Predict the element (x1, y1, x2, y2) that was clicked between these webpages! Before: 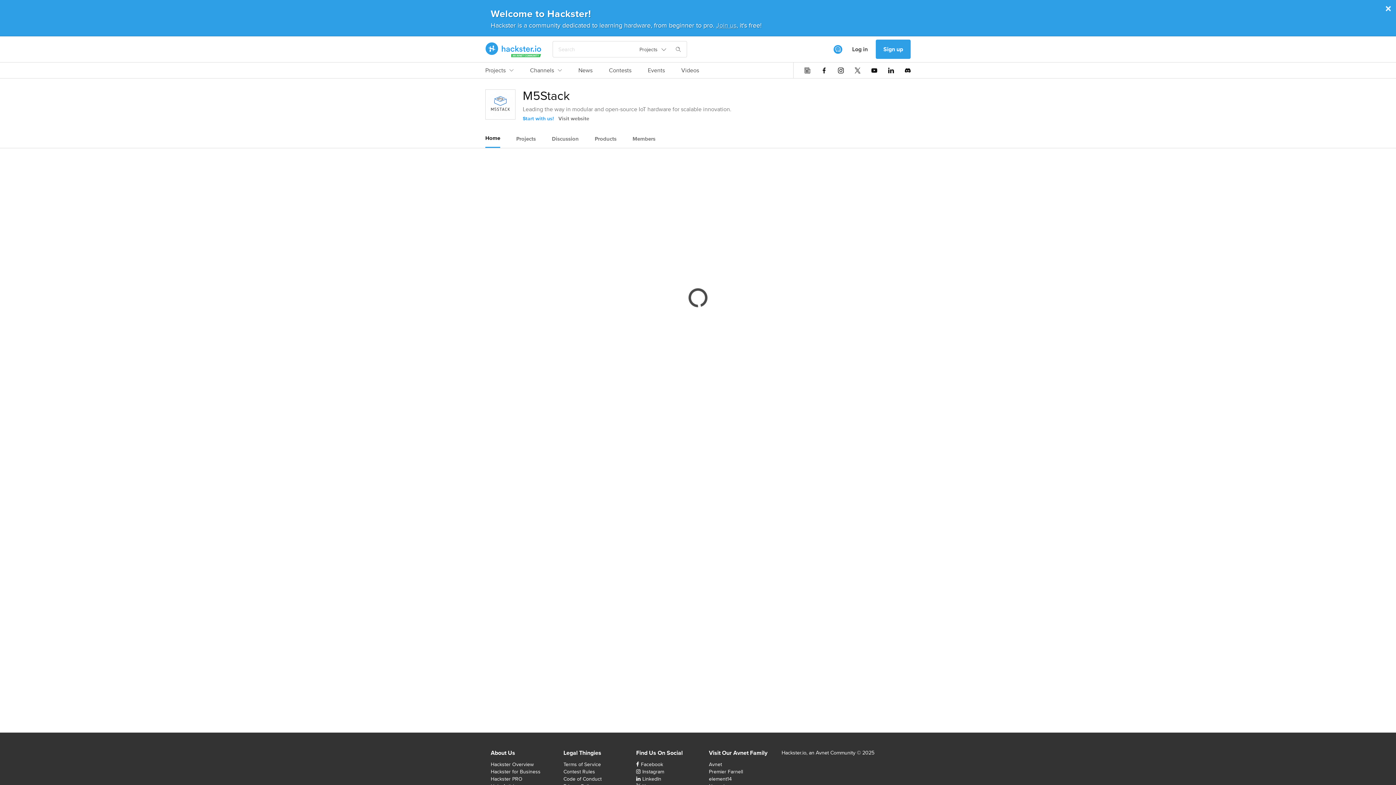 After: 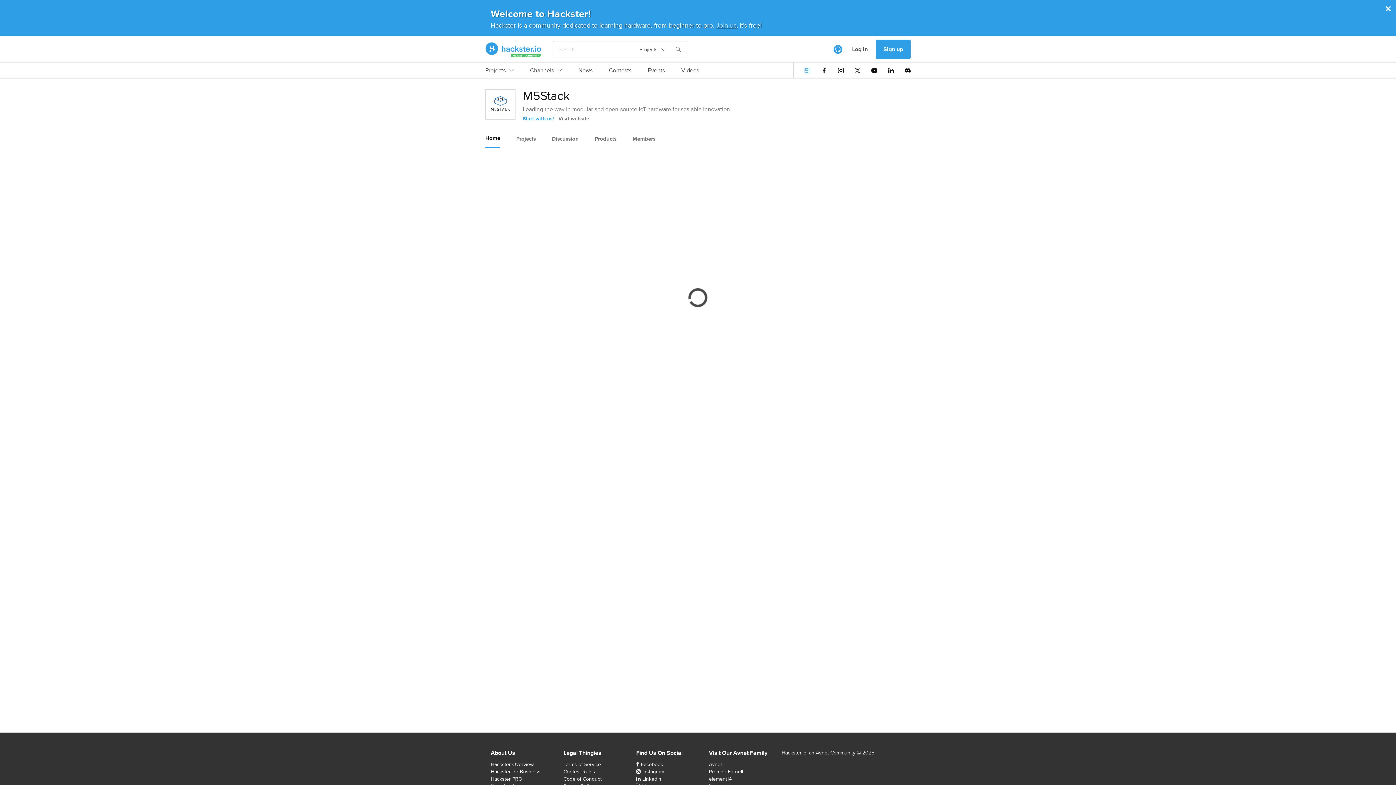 Action: bbox: (804, 67, 810, 73)